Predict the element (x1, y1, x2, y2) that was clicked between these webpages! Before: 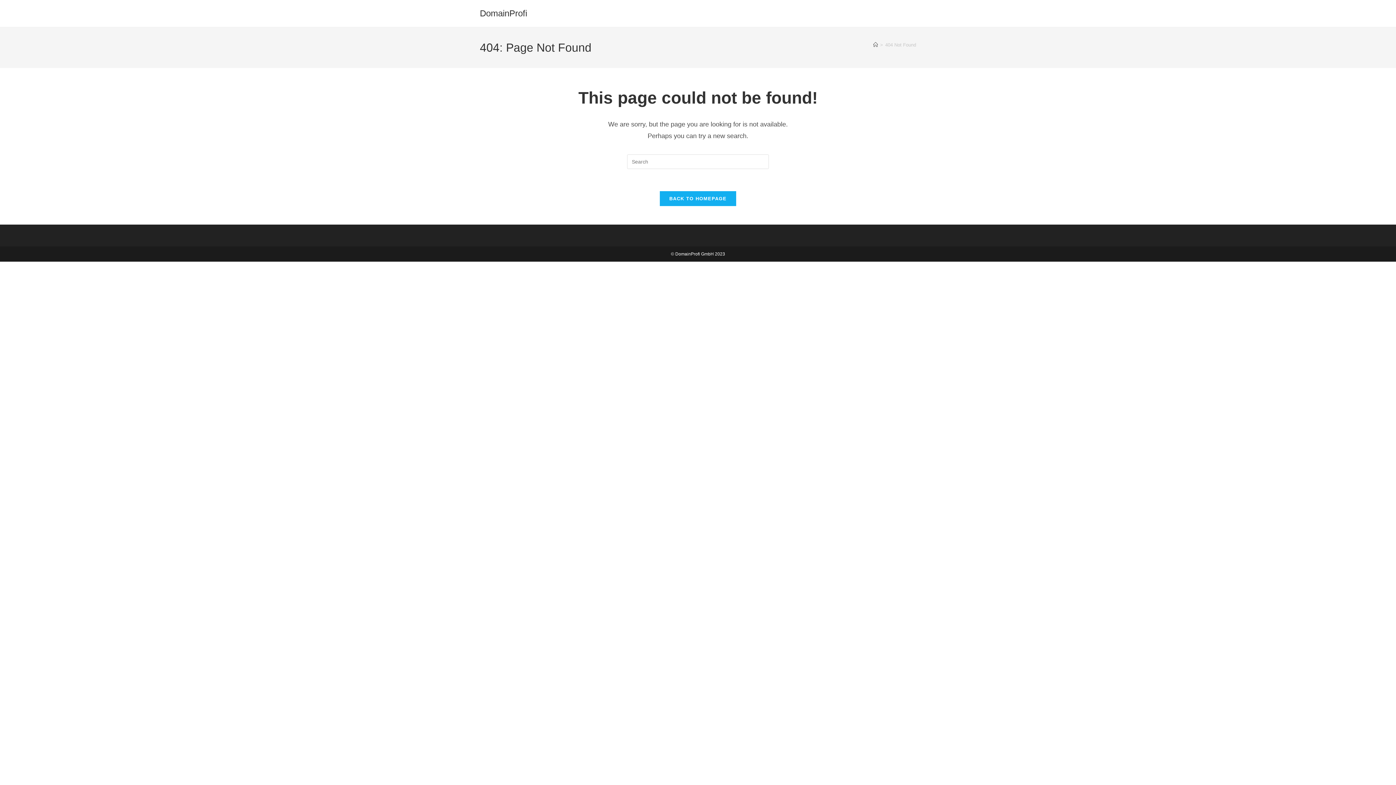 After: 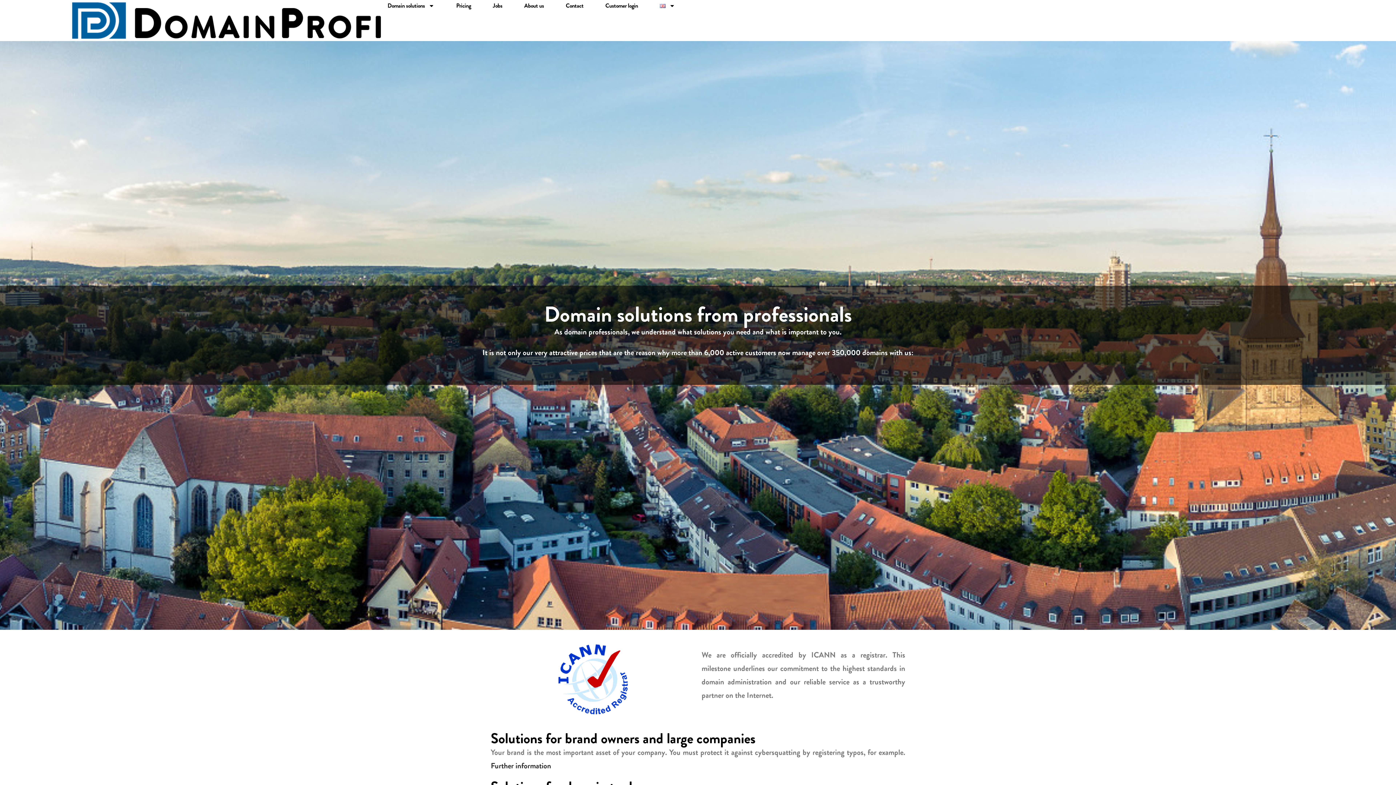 Action: label: DomainProfi bbox: (480, 8, 527, 18)